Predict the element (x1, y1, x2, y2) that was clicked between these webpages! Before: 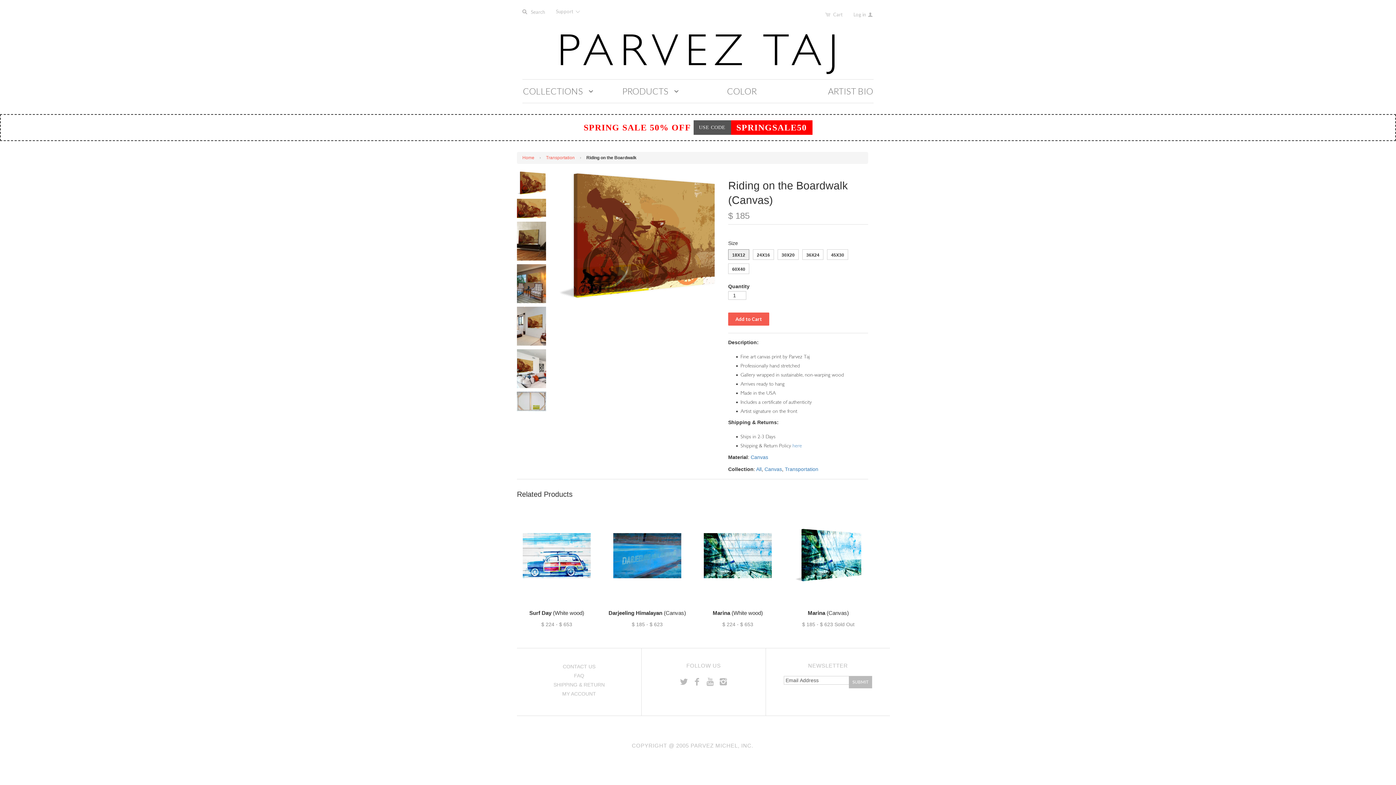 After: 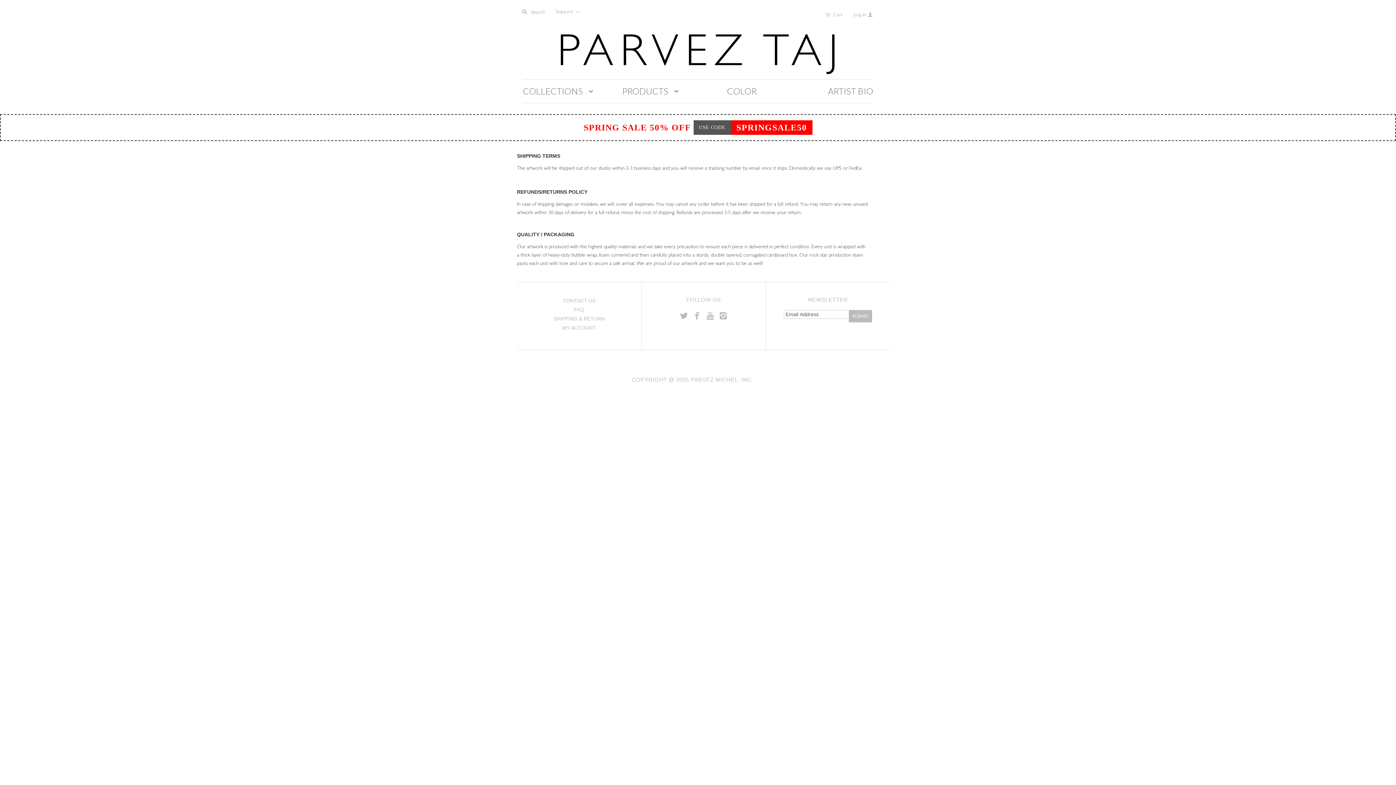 Action: label: here bbox: (792, 442, 802, 449)